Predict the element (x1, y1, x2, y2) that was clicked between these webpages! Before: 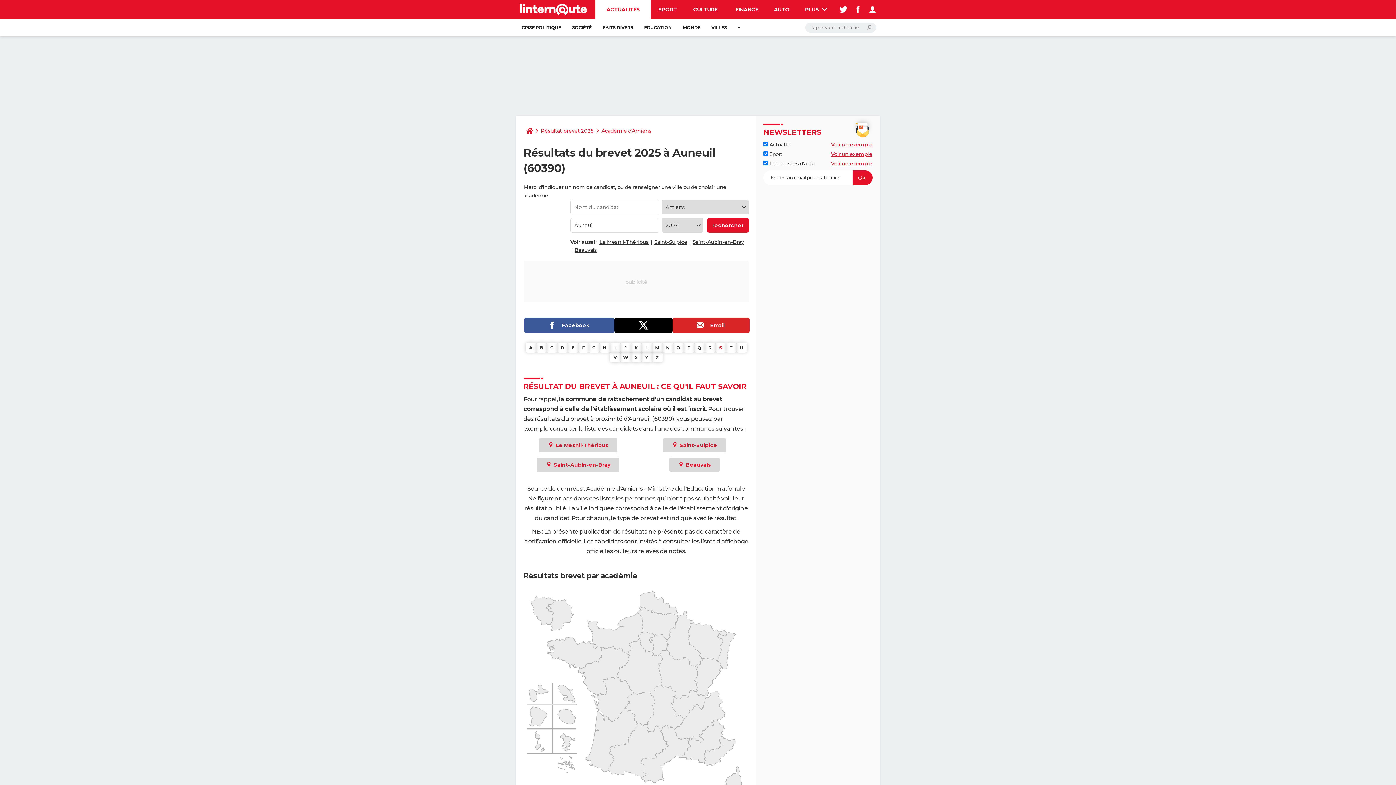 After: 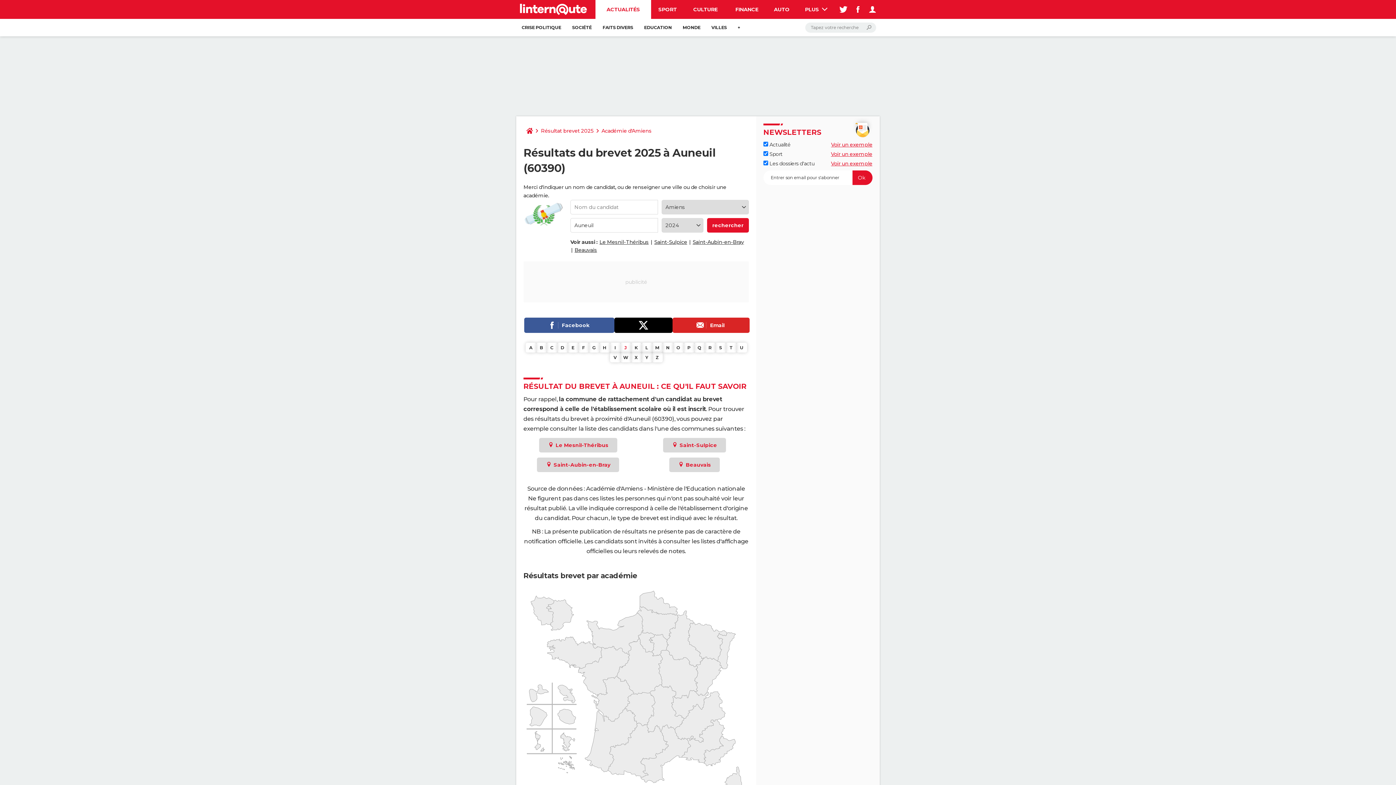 Action: bbox: (620, 342, 631, 352) label: J